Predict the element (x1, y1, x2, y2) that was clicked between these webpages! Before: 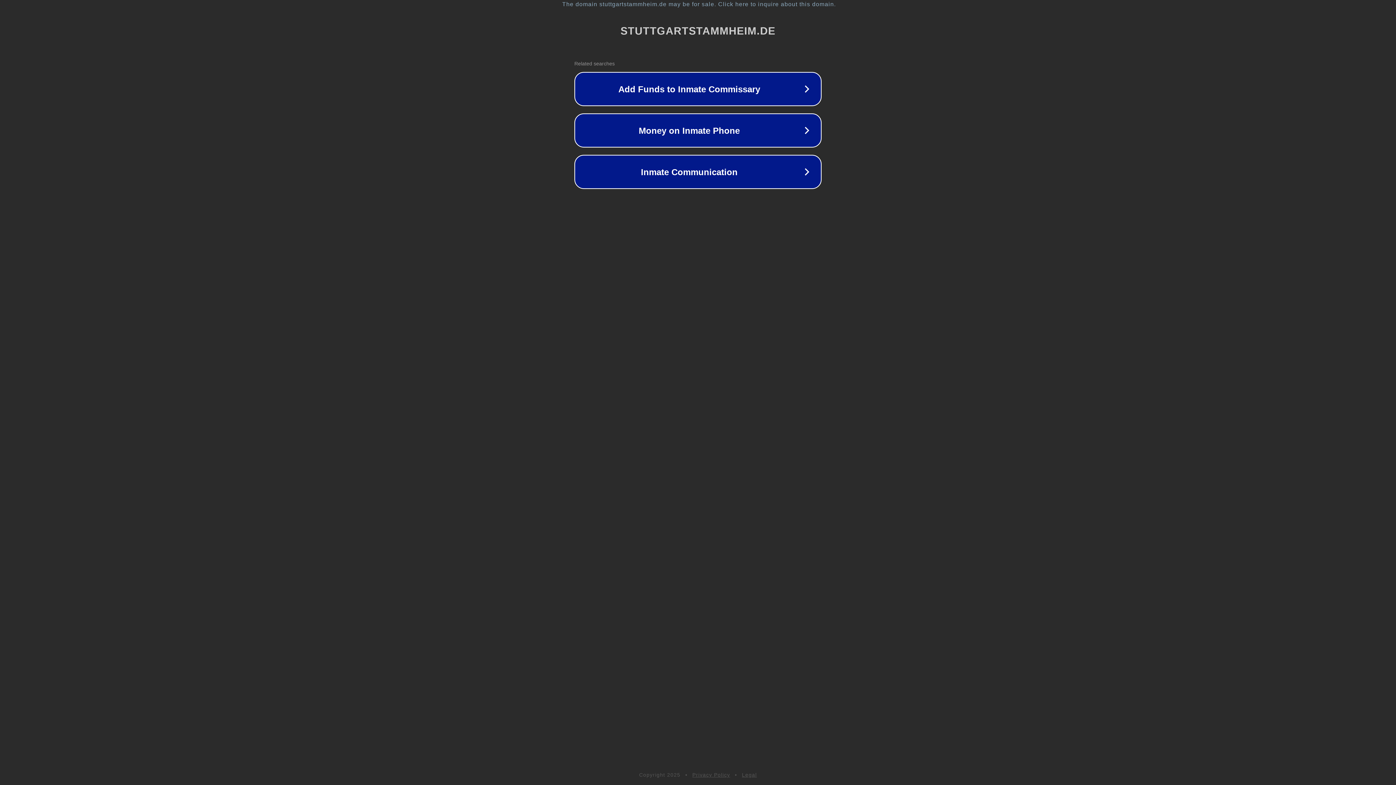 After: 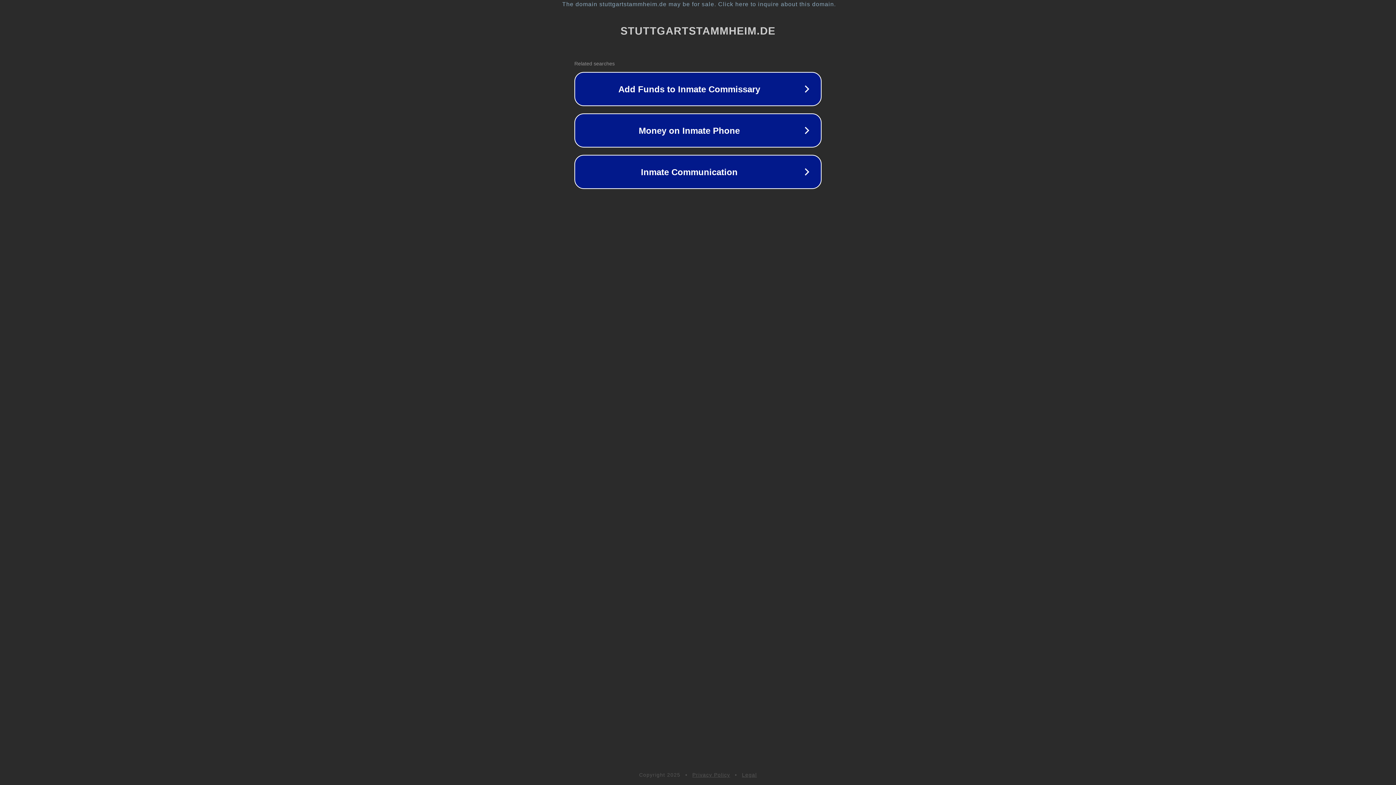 Action: bbox: (742, 772, 757, 778) label: Legal